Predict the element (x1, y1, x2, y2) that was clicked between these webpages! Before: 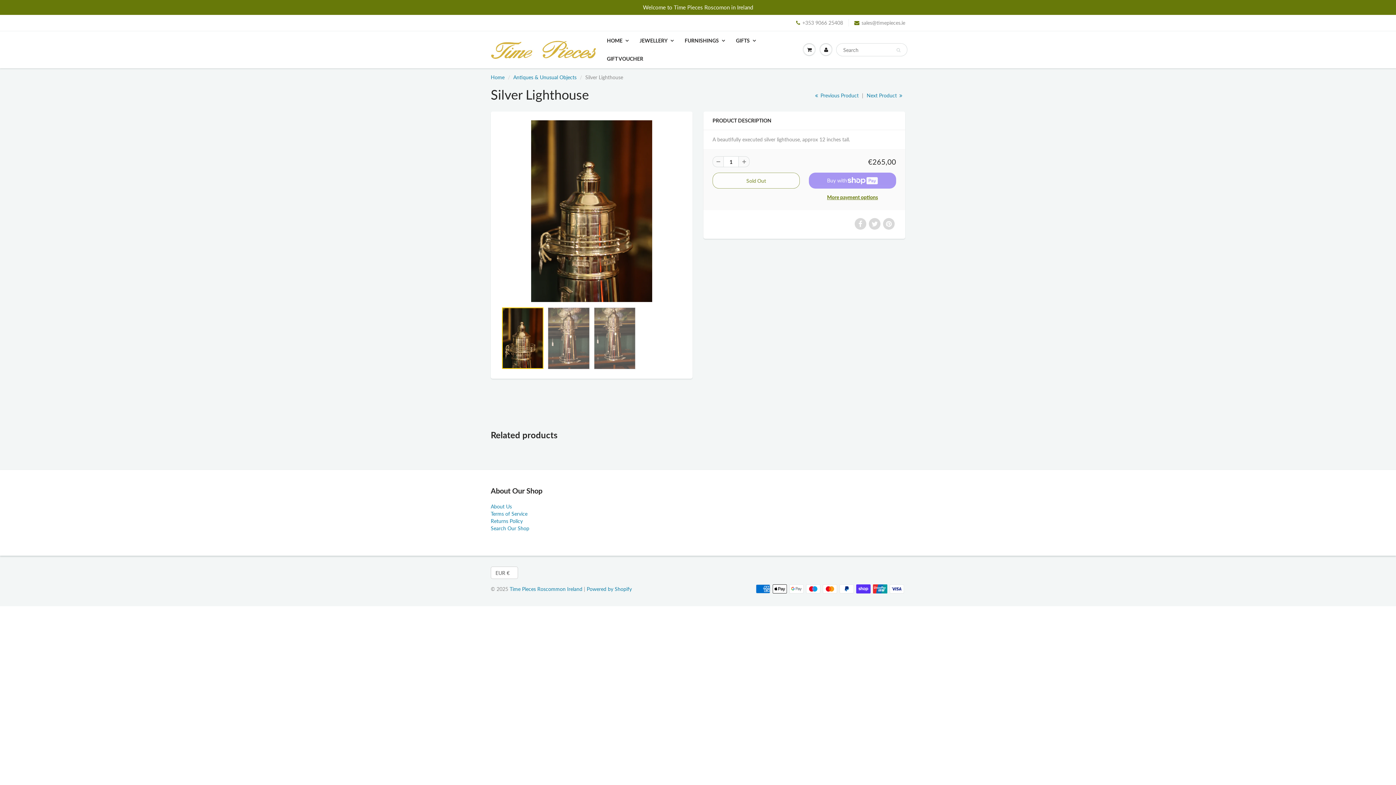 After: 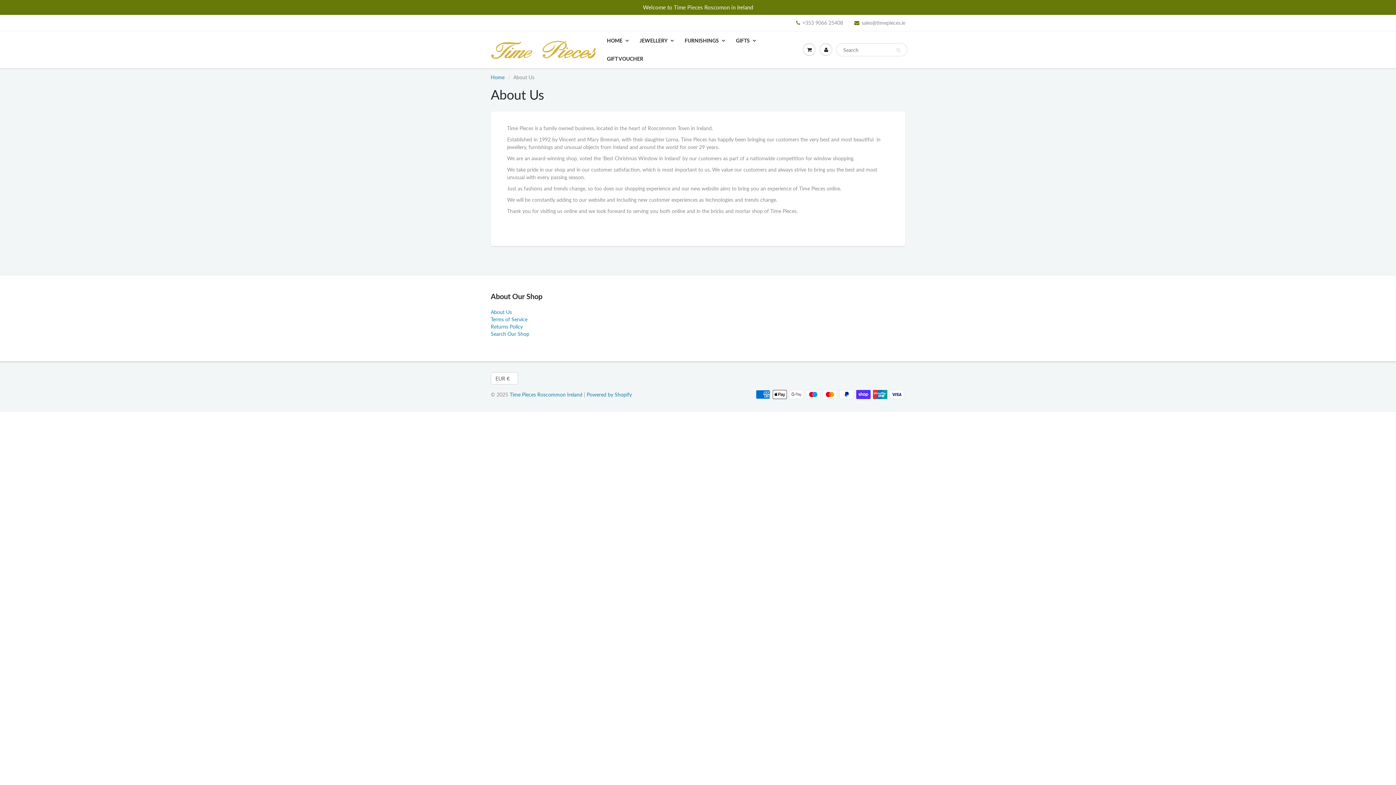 Action: bbox: (490, 503, 512, 509) label: About Us